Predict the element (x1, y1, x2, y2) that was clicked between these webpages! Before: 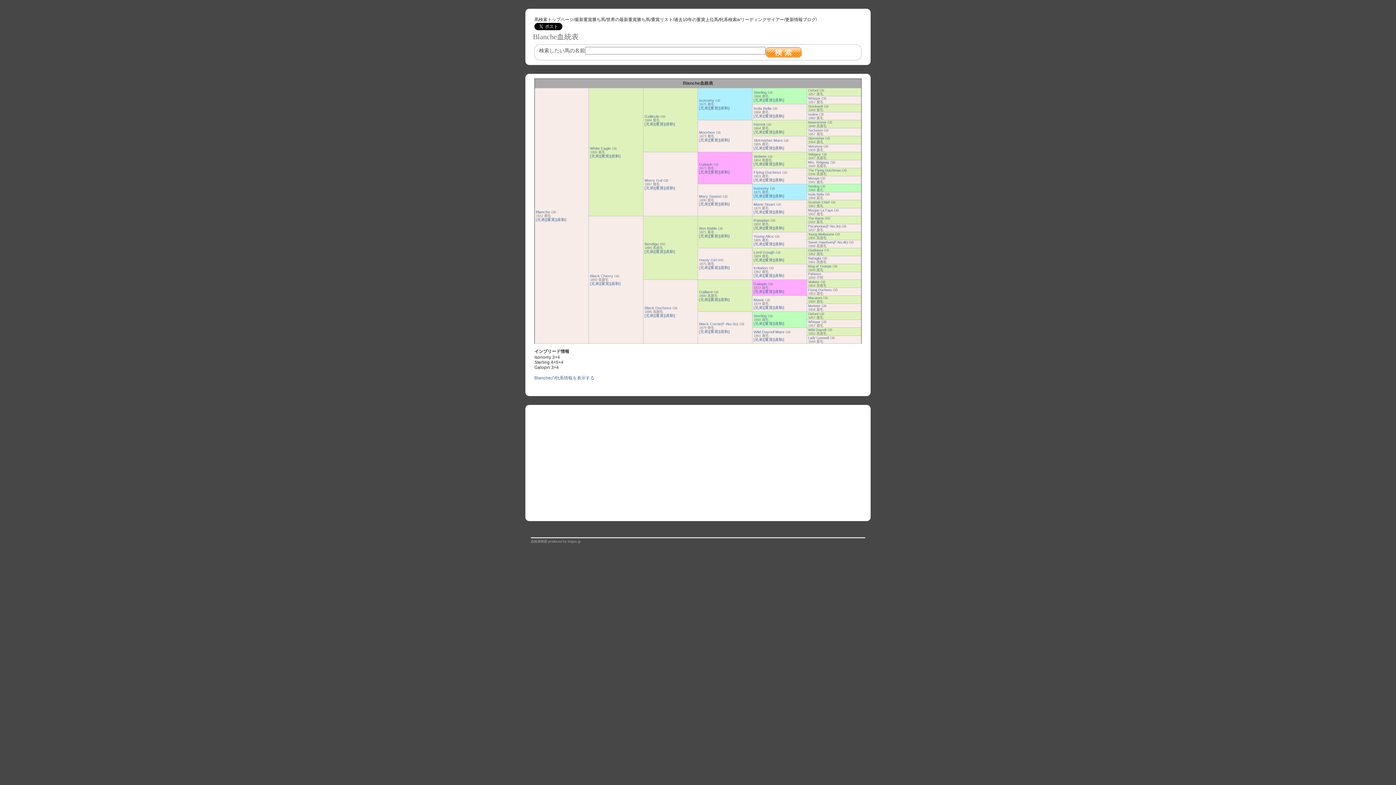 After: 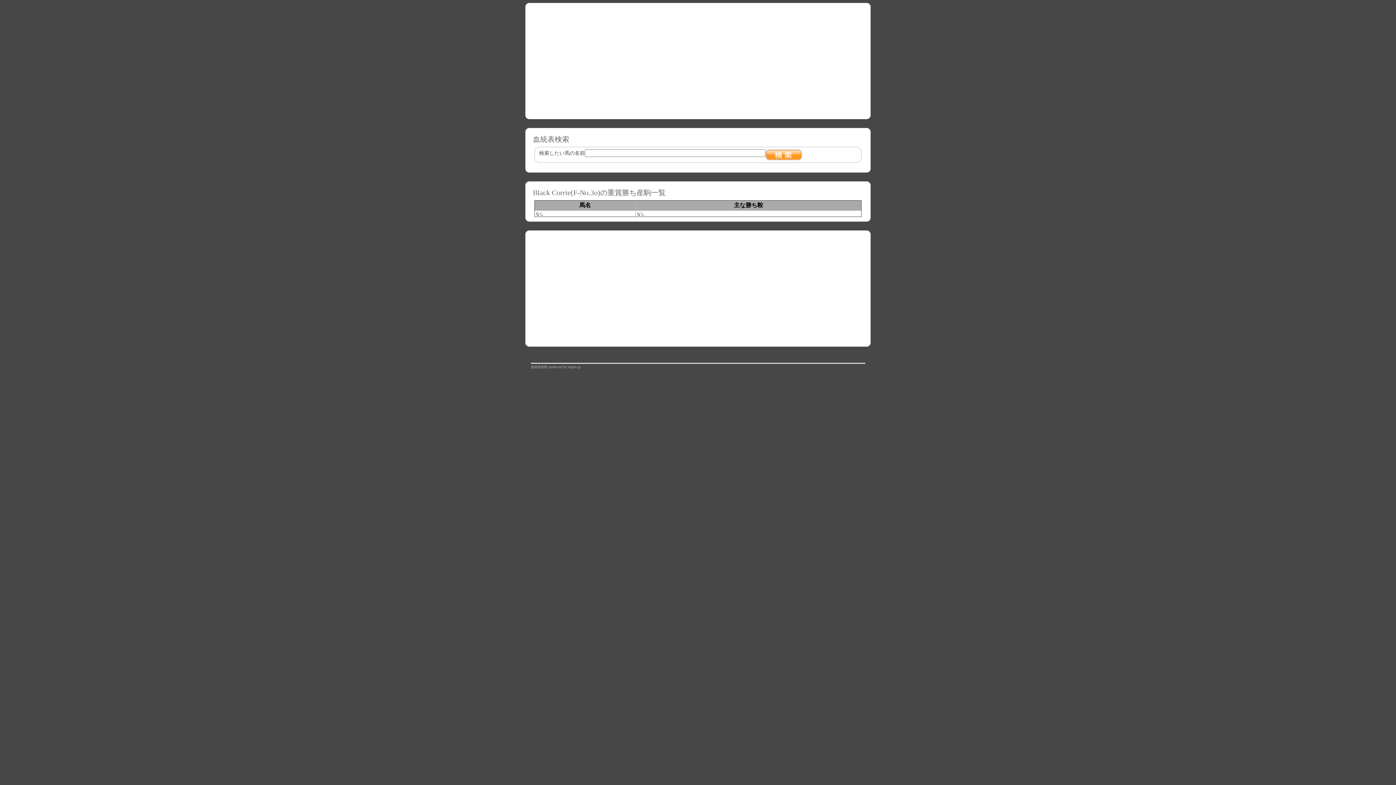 Action: label: [重賞] bbox: (709, 329, 719, 333)